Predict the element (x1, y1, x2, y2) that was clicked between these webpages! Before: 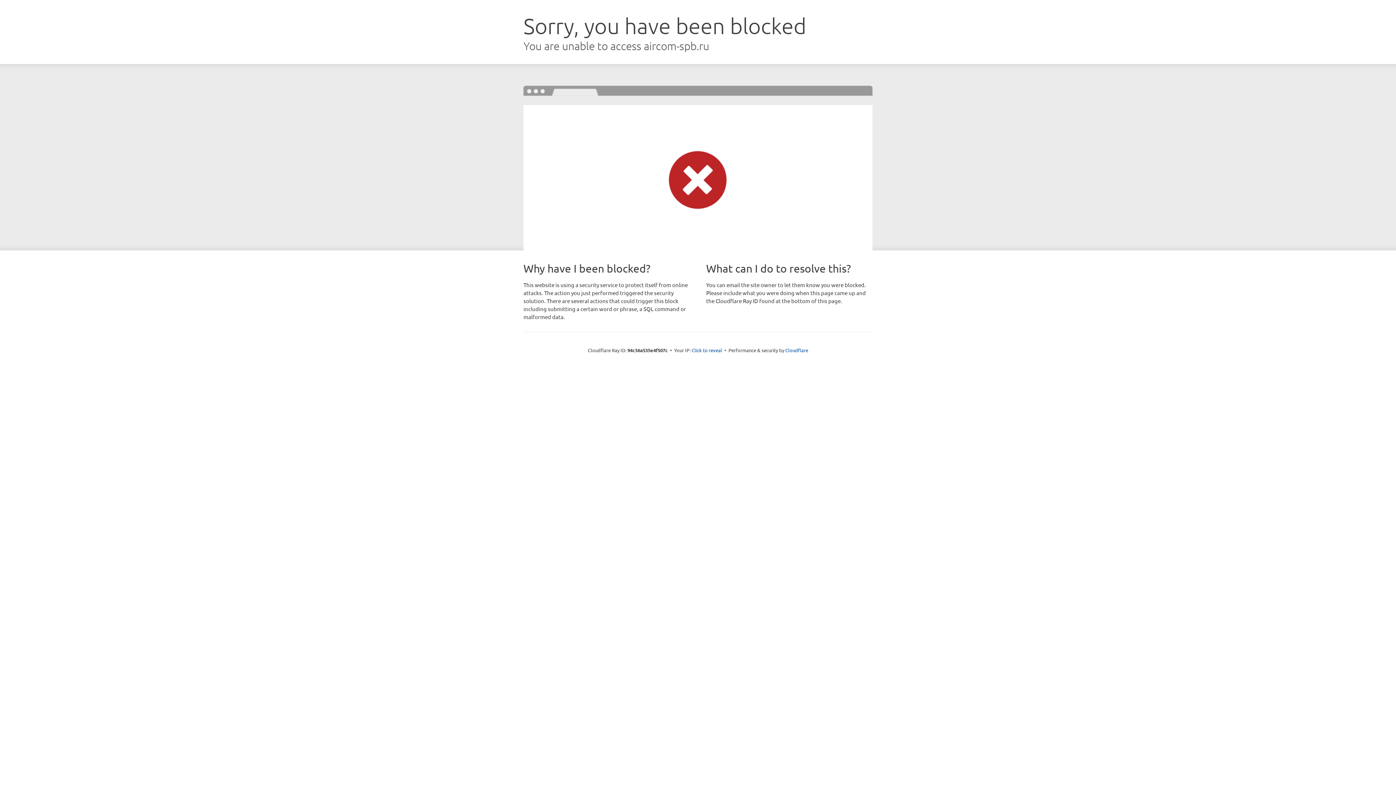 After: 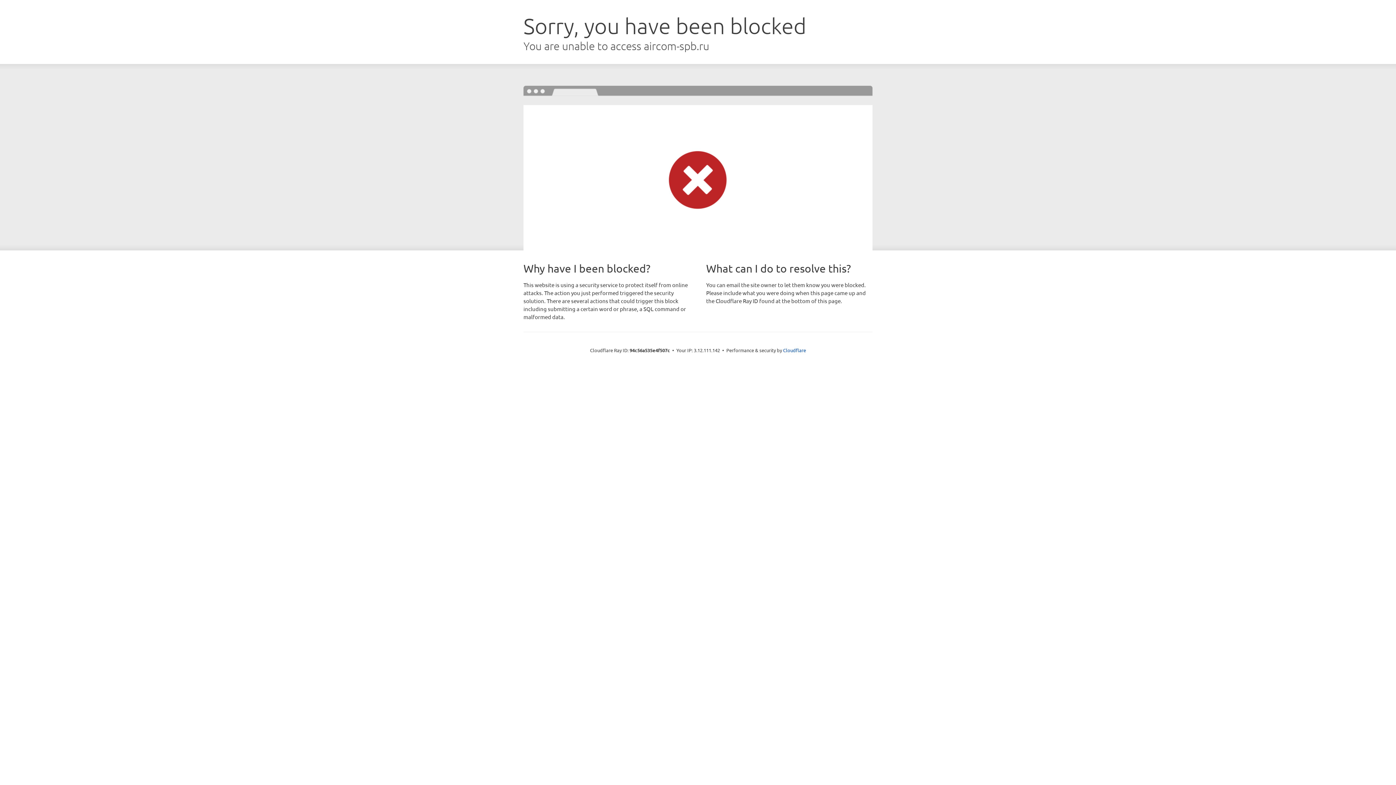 Action: bbox: (691, 346, 722, 353) label: Click to reveal